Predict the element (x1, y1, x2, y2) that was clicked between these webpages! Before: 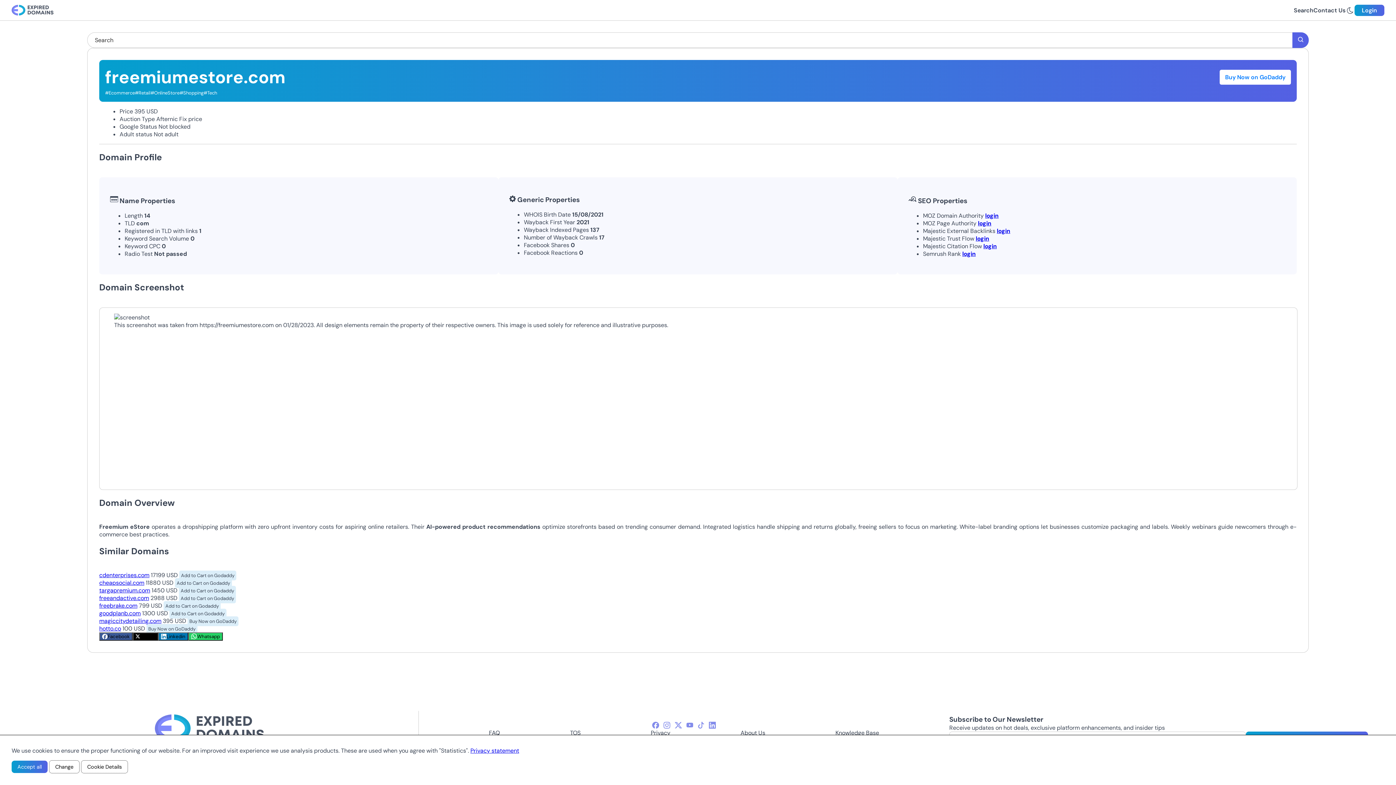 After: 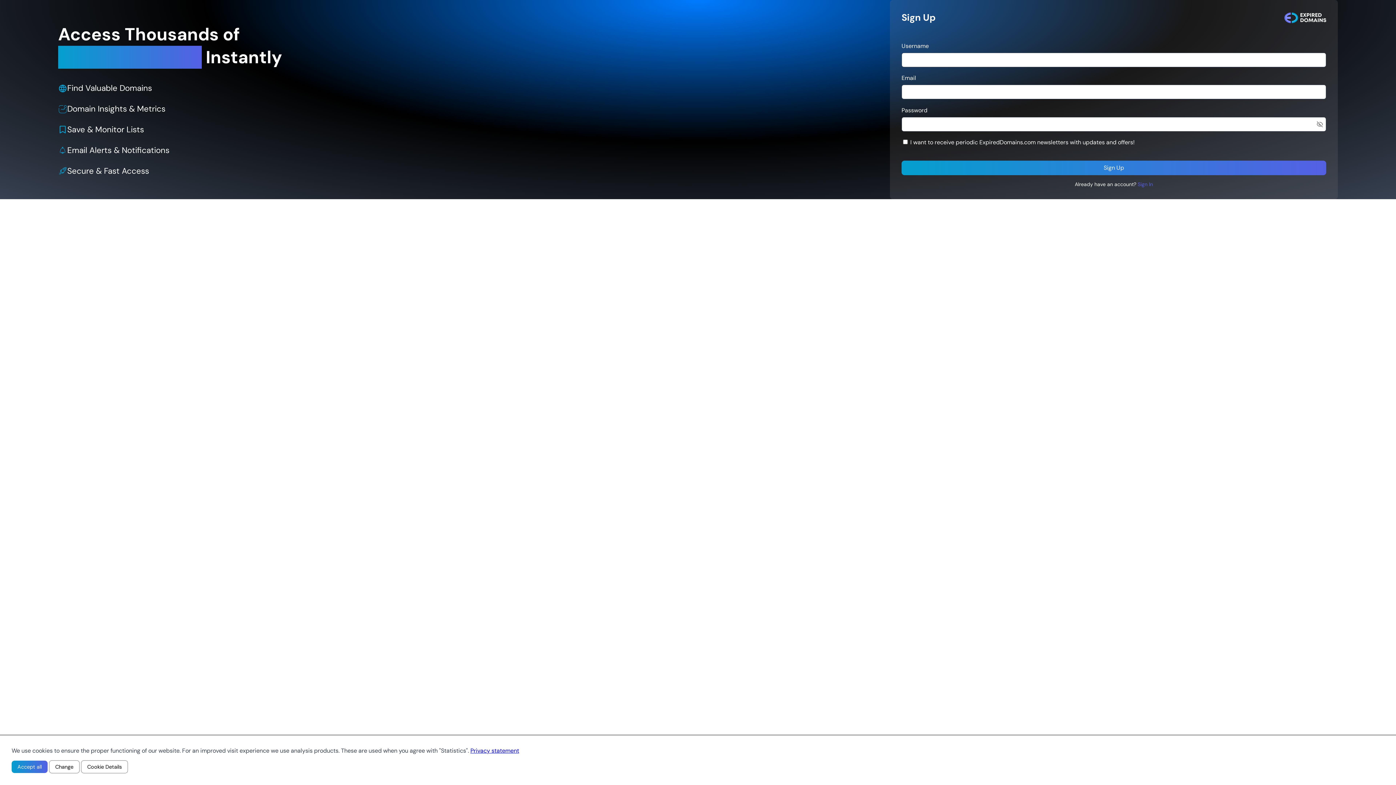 Action: label: login bbox: (976, 235, 989, 242)